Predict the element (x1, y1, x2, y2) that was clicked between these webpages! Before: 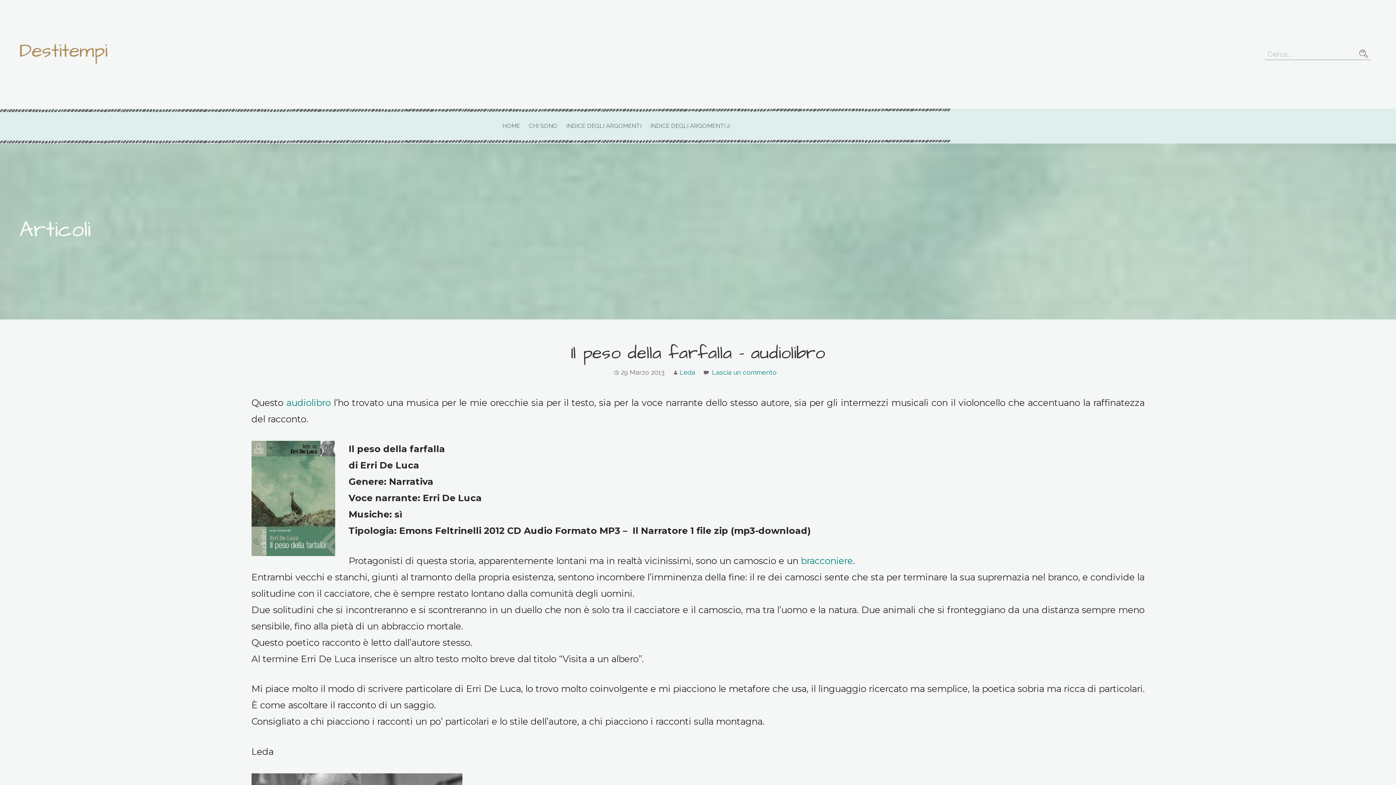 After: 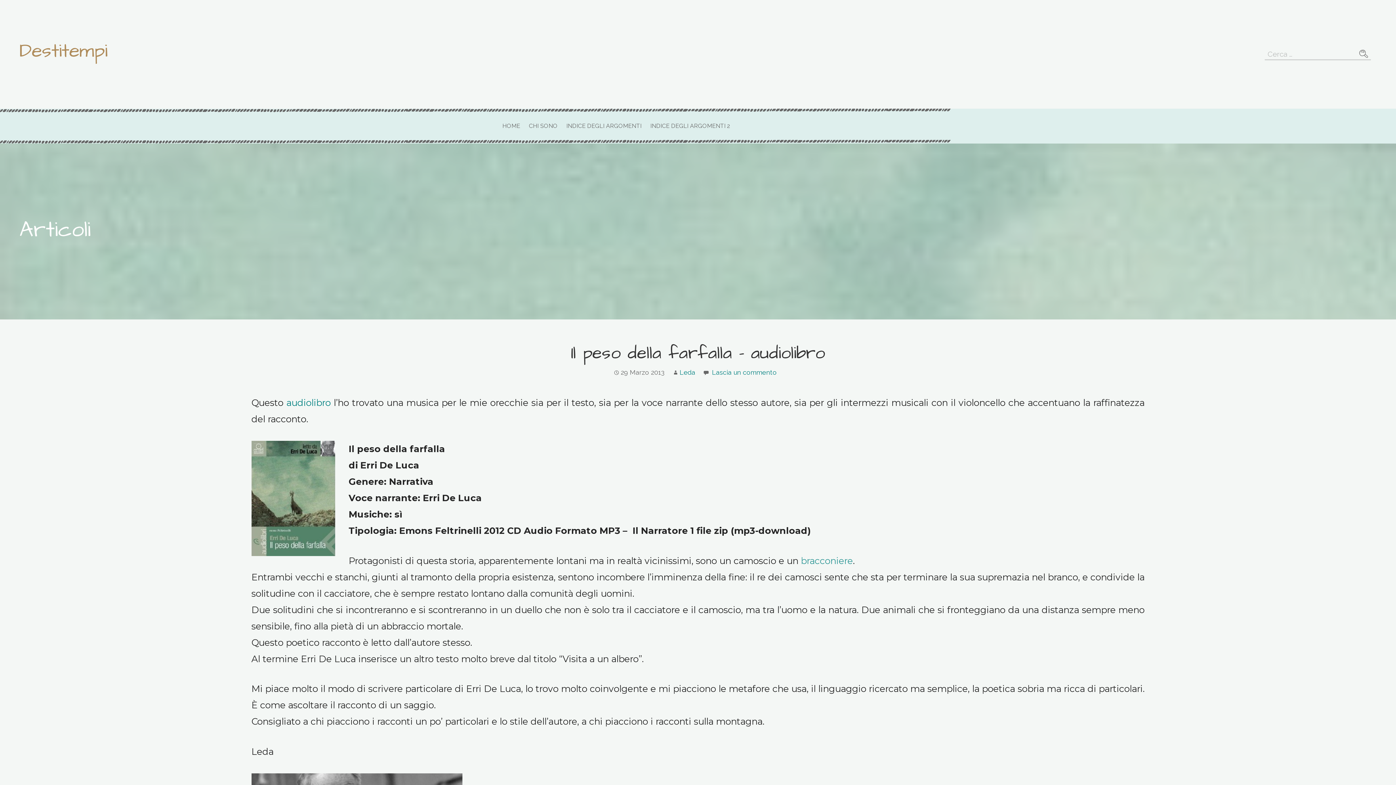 Action: bbox: (801, 555, 853, 566) label: bracconiere